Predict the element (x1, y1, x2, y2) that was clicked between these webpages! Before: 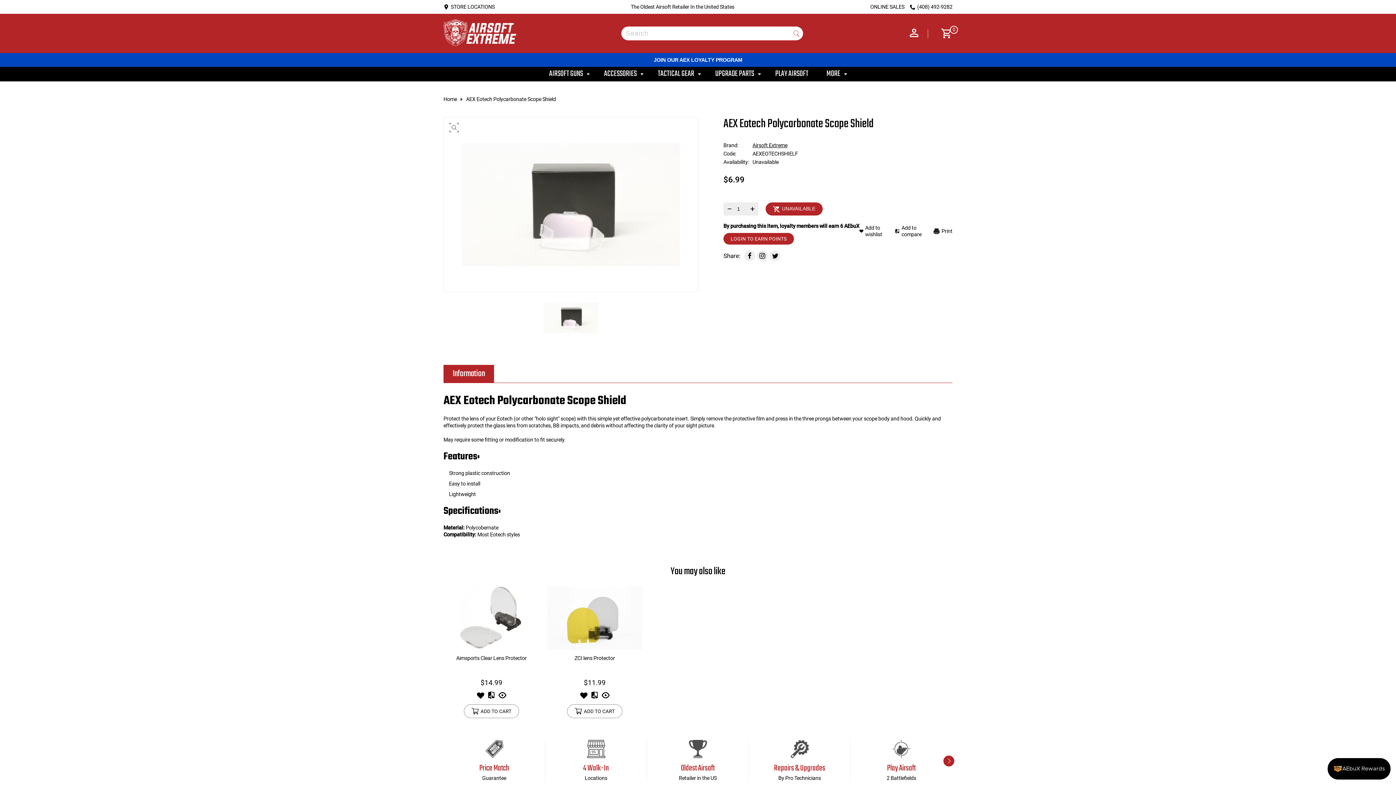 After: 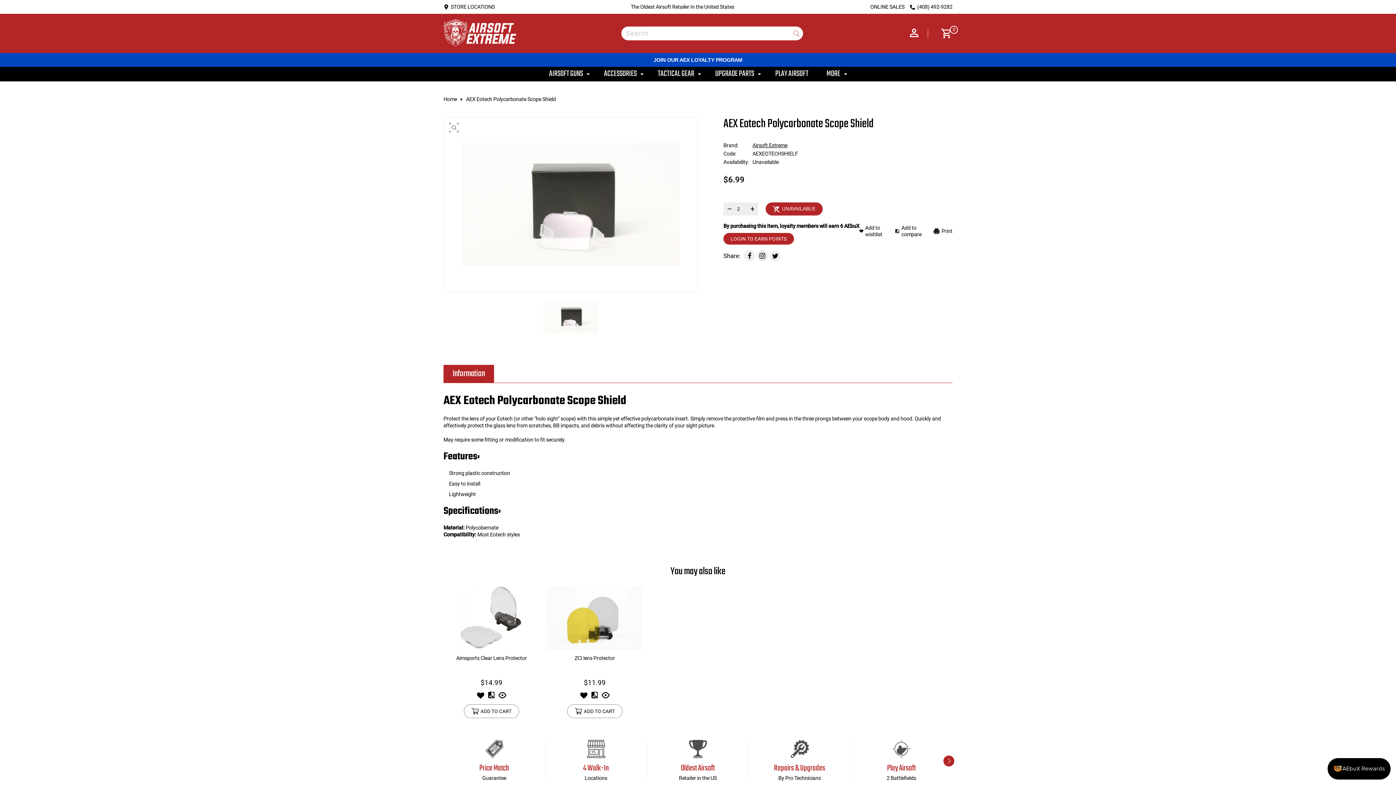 Action: bbox: (750, 204, 754, 214) label: +